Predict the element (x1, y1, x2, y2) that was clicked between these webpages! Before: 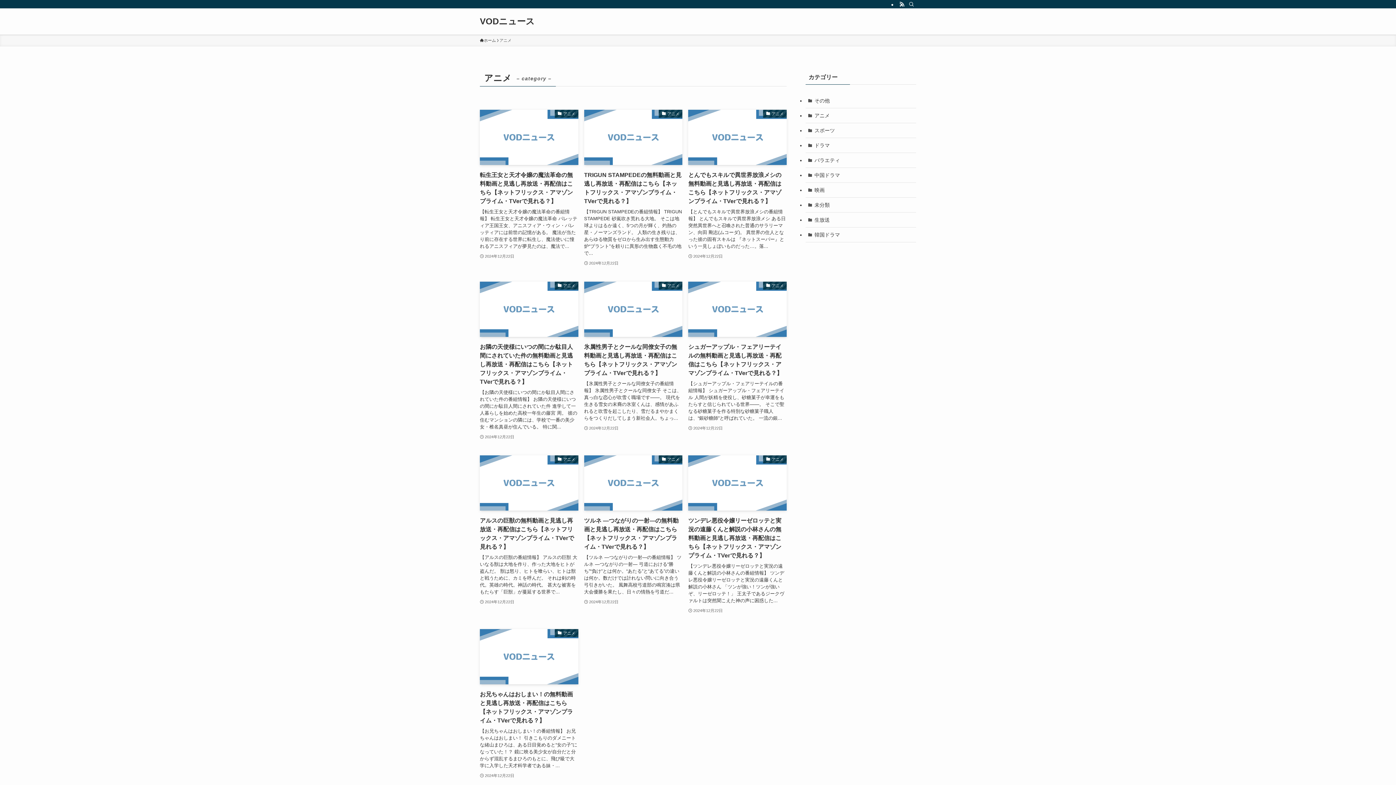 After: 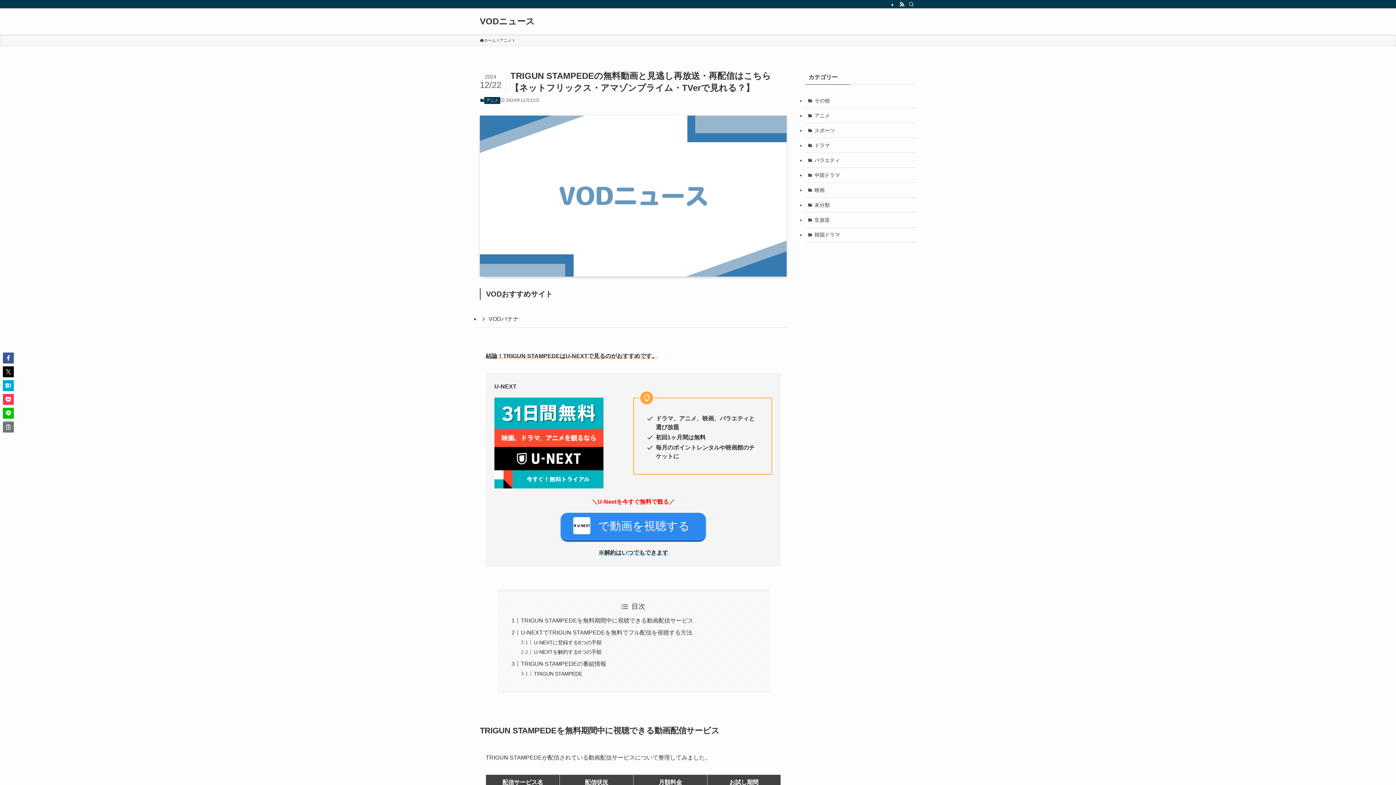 Action: label: アニメ
TRIGUN STAMPEDEの無料動画と見逃し再放送・再配信はこちら【ネットフリックス・アマゾンプライム・TVerで見れる？】
【TRIGUN STAMPEDEの番組情報】 TRIGUN STAMPEDE 砂嵐吹き荒れる大地。 そこは地球よりはるか遠く、5つの月が輝く、灼熱の星・ノーマンズランド。 人類の生き残りは、あらゆる物質をゼロから生み出す生態動力炉“プラント”を頼りに異形の生物蠢く不毛の地で...
2024年12月22日 bbox: (584, 109, 682, 267)